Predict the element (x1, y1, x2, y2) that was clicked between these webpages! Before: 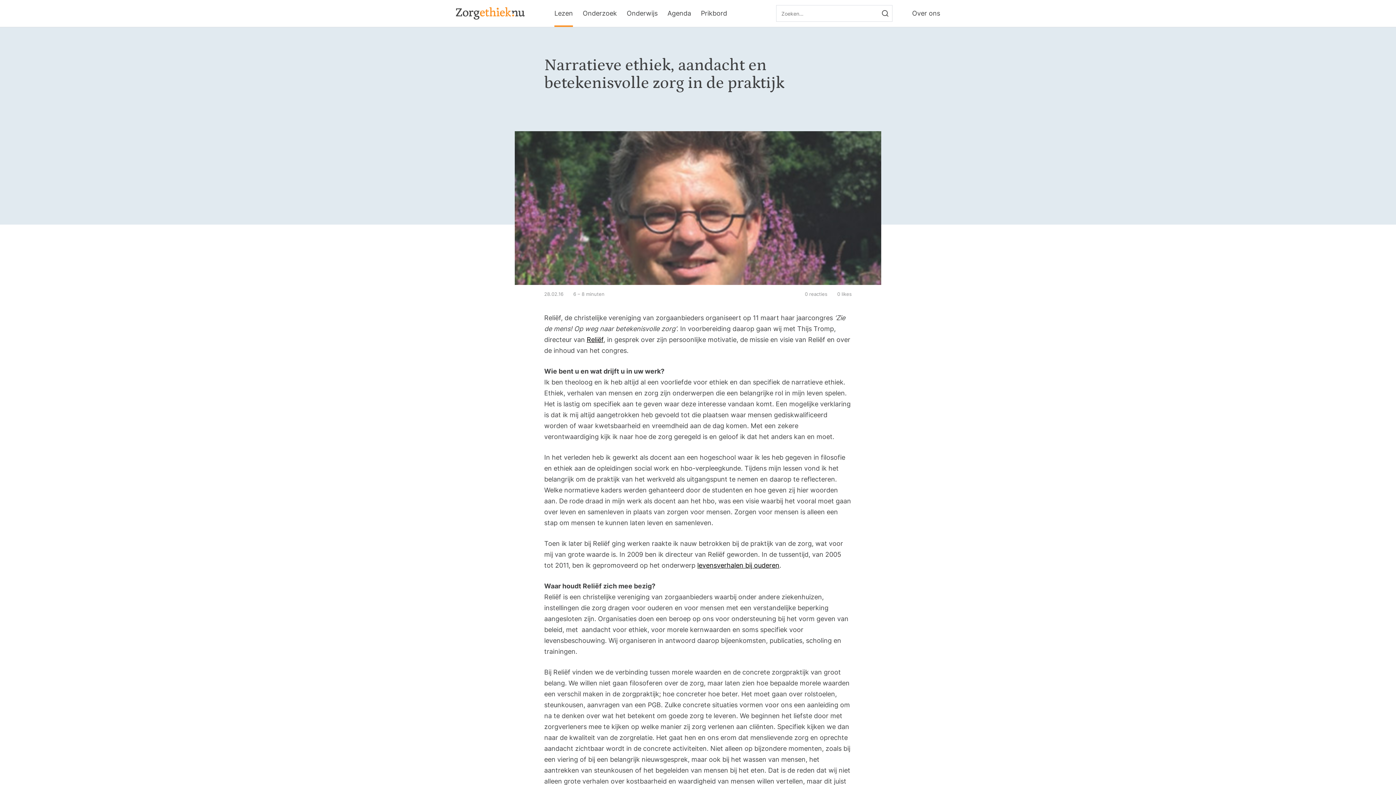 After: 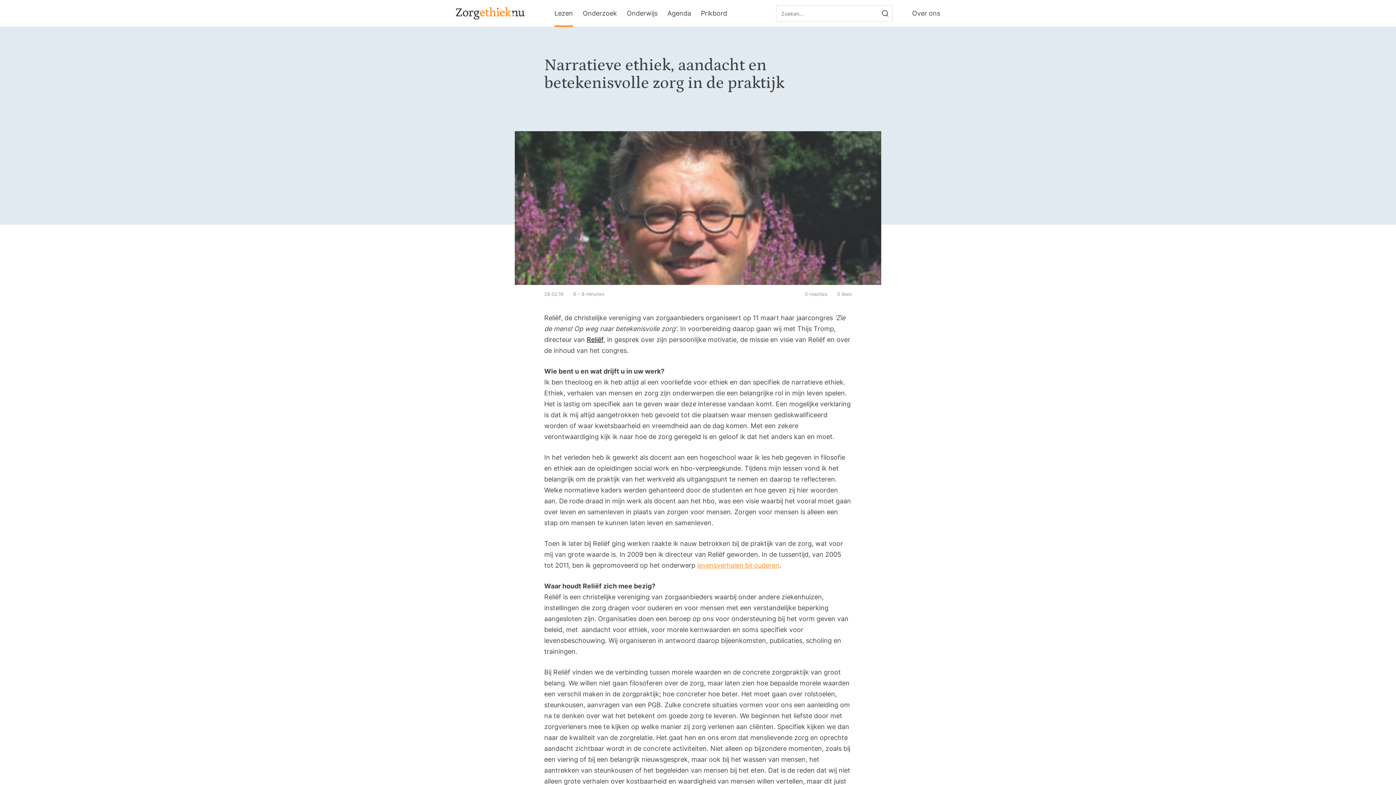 Action: bbox: (697, 561, 779, 569) label: levensverhalen bij ouderen